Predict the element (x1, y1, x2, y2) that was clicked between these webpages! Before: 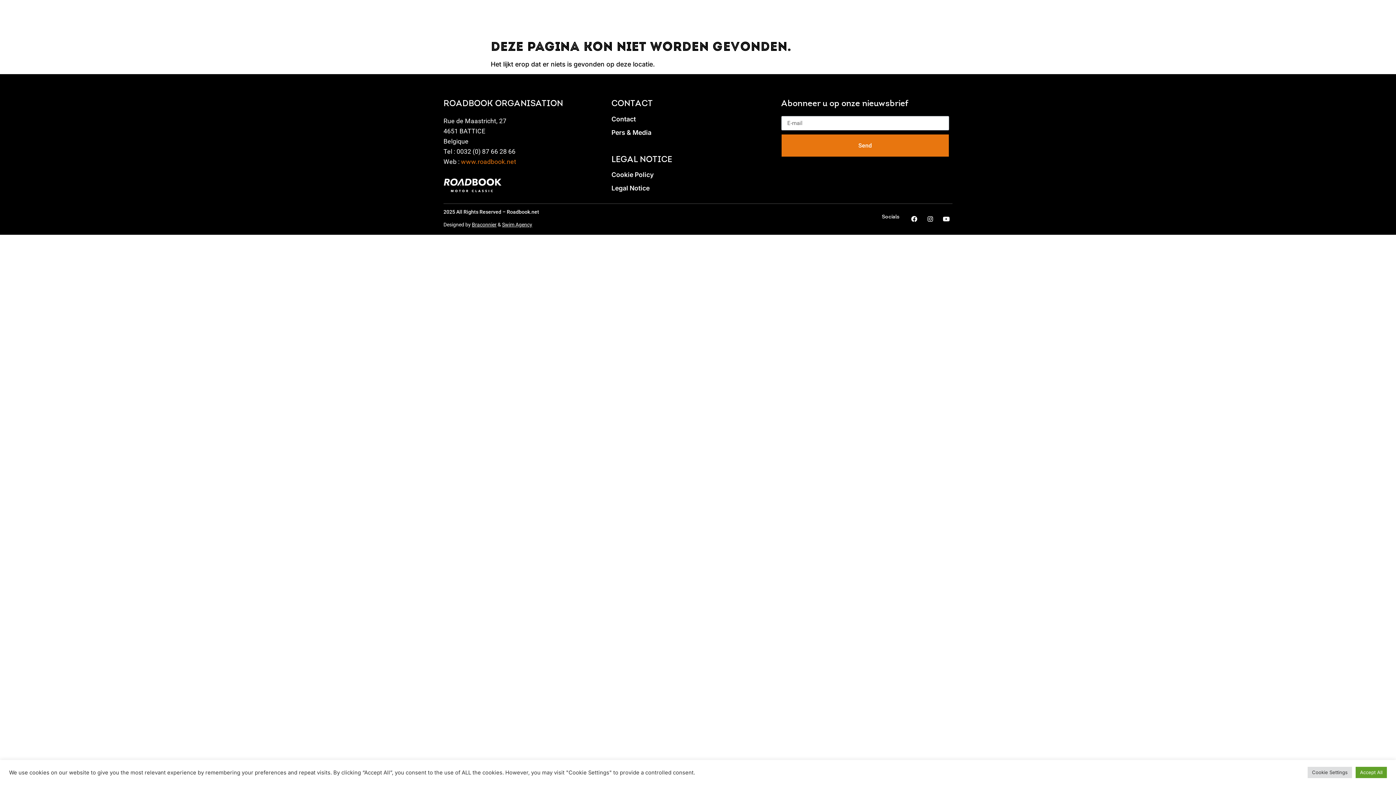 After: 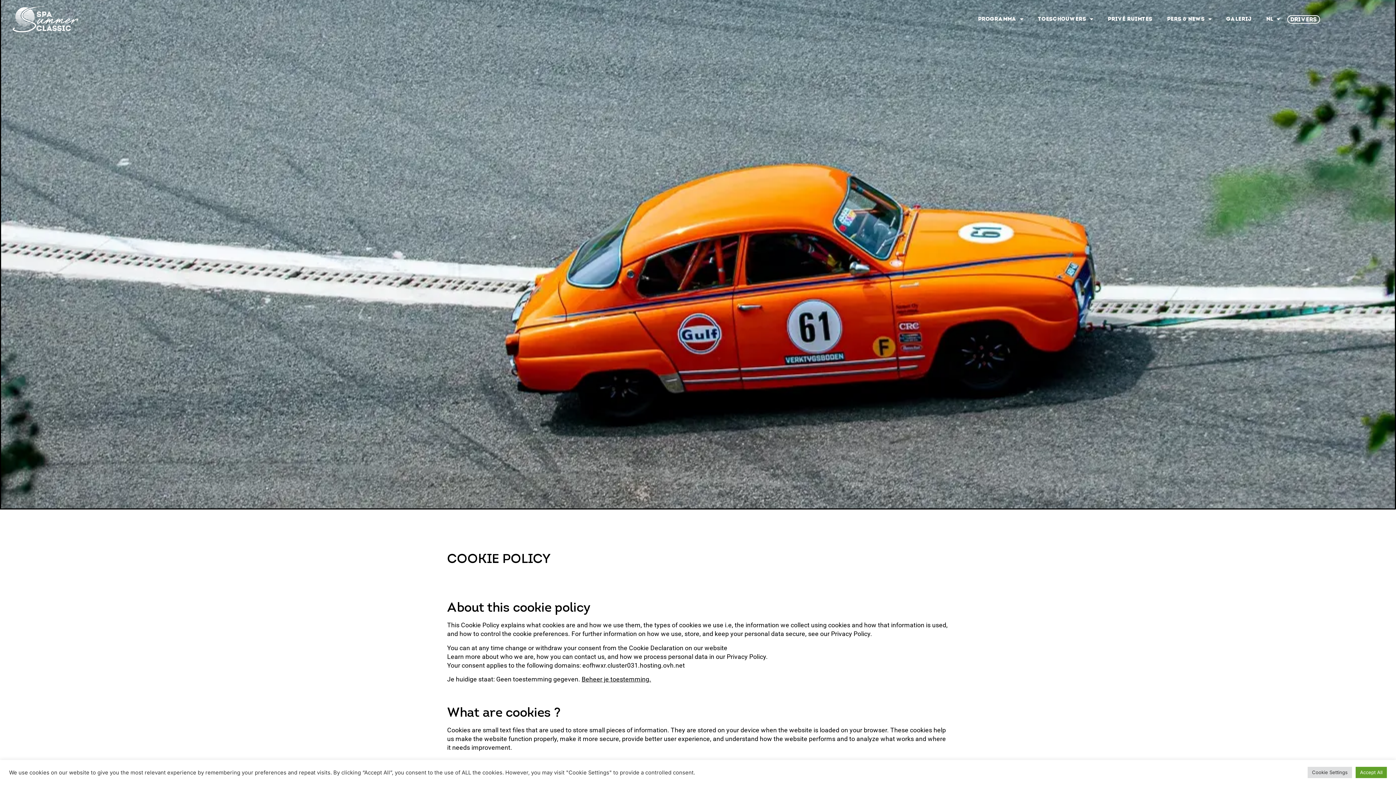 Action: bbox: (611, 171, 781, 177) label: Cookie Policy